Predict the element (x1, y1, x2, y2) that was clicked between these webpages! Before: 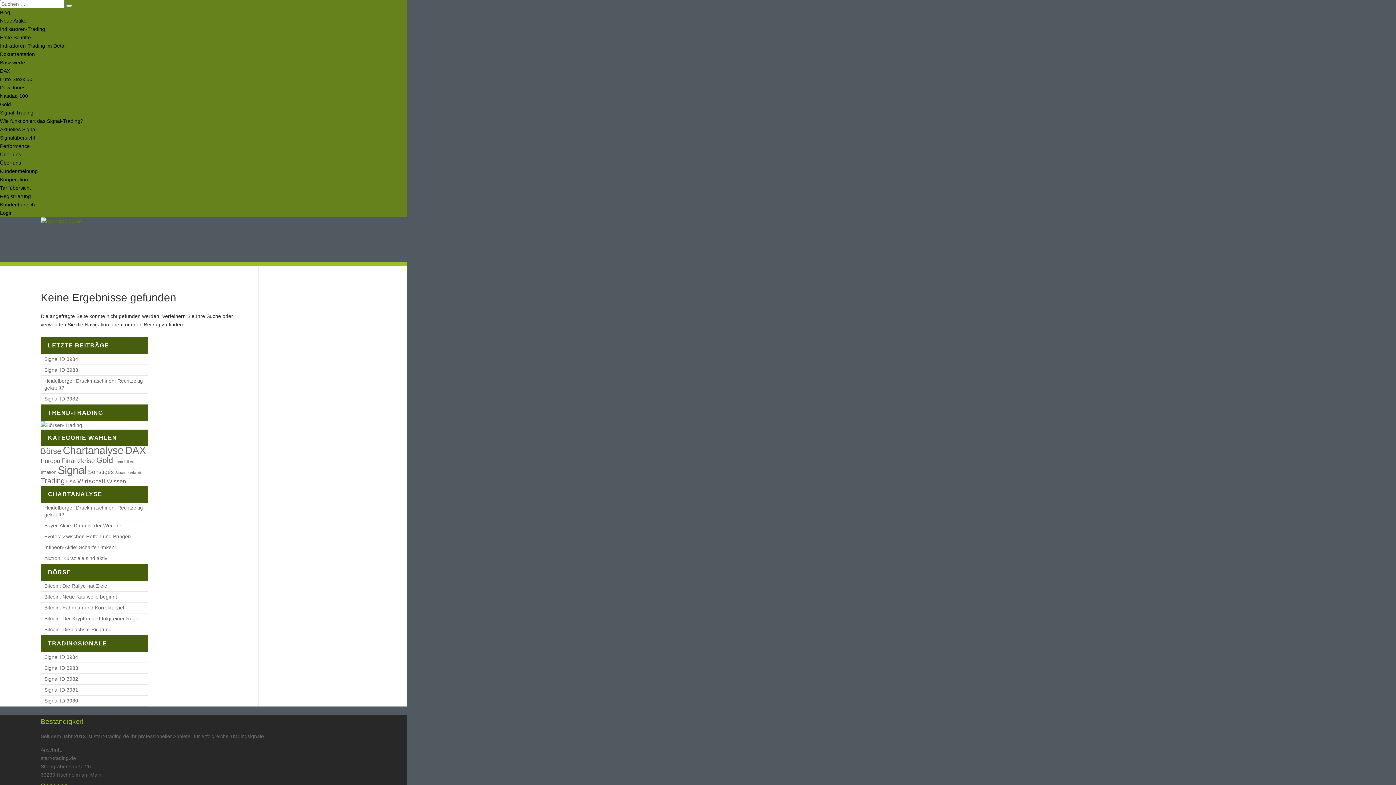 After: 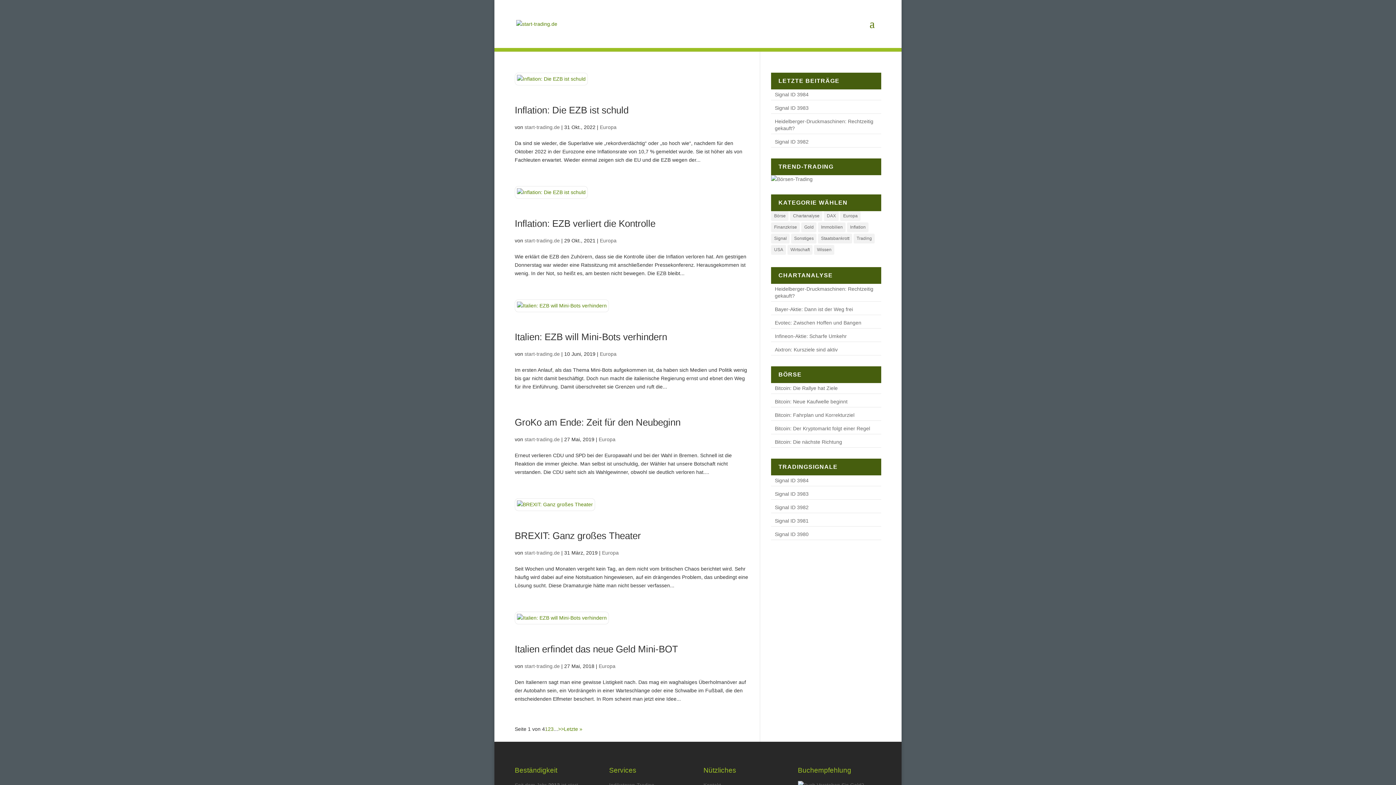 Action: bbox: (40, 457, 60, 464) label: Europa (23 Einträge)